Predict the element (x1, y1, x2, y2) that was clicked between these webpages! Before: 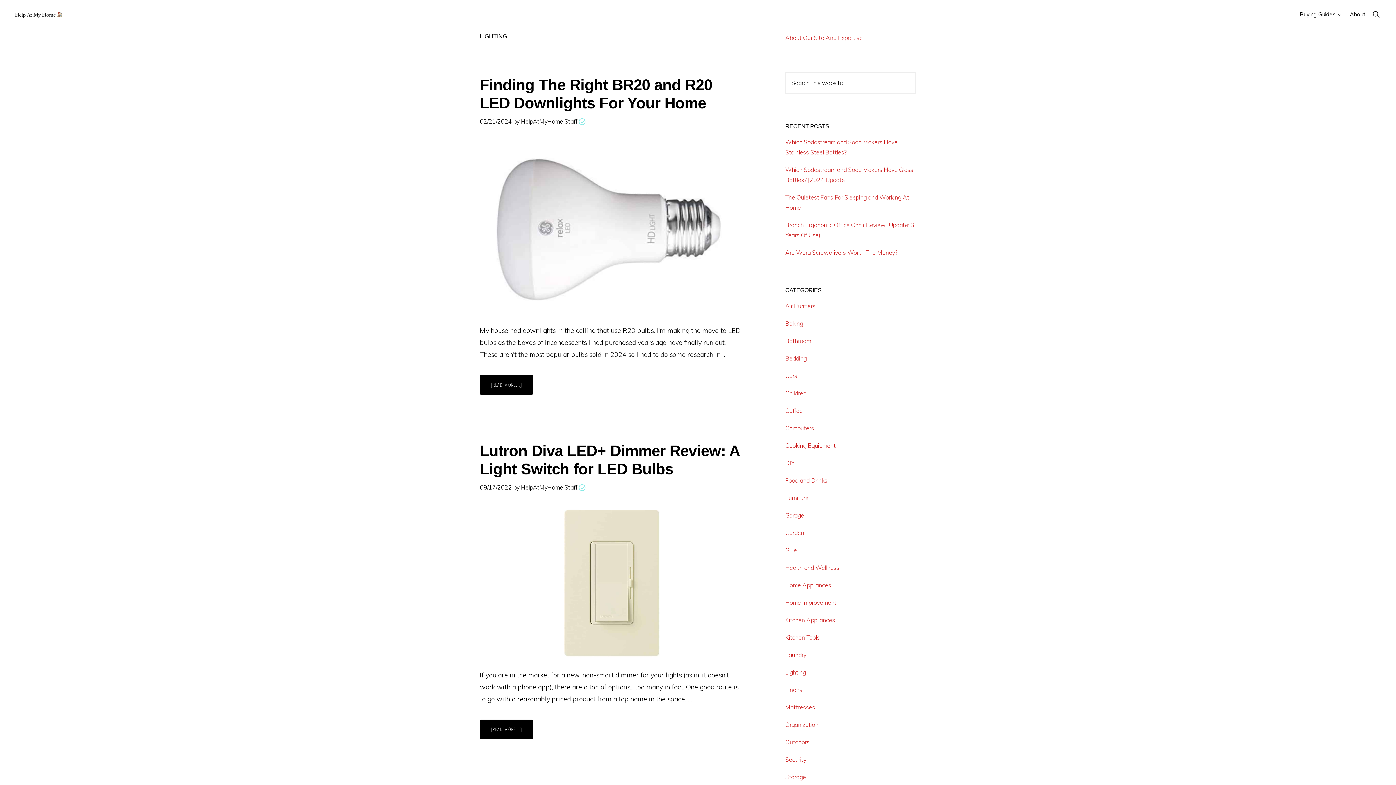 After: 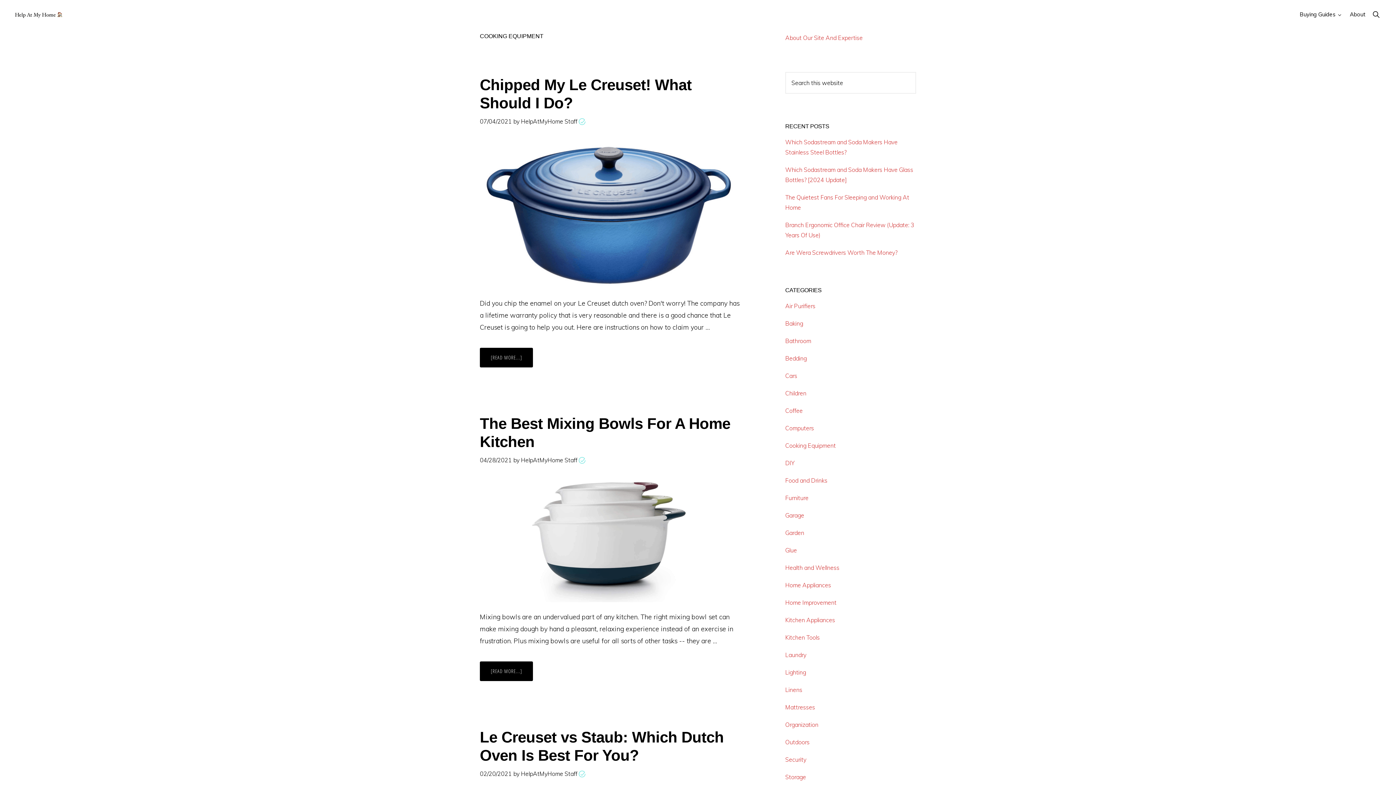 Action: label: Cooking Equipment bbox: (785, 442, 836, 449)